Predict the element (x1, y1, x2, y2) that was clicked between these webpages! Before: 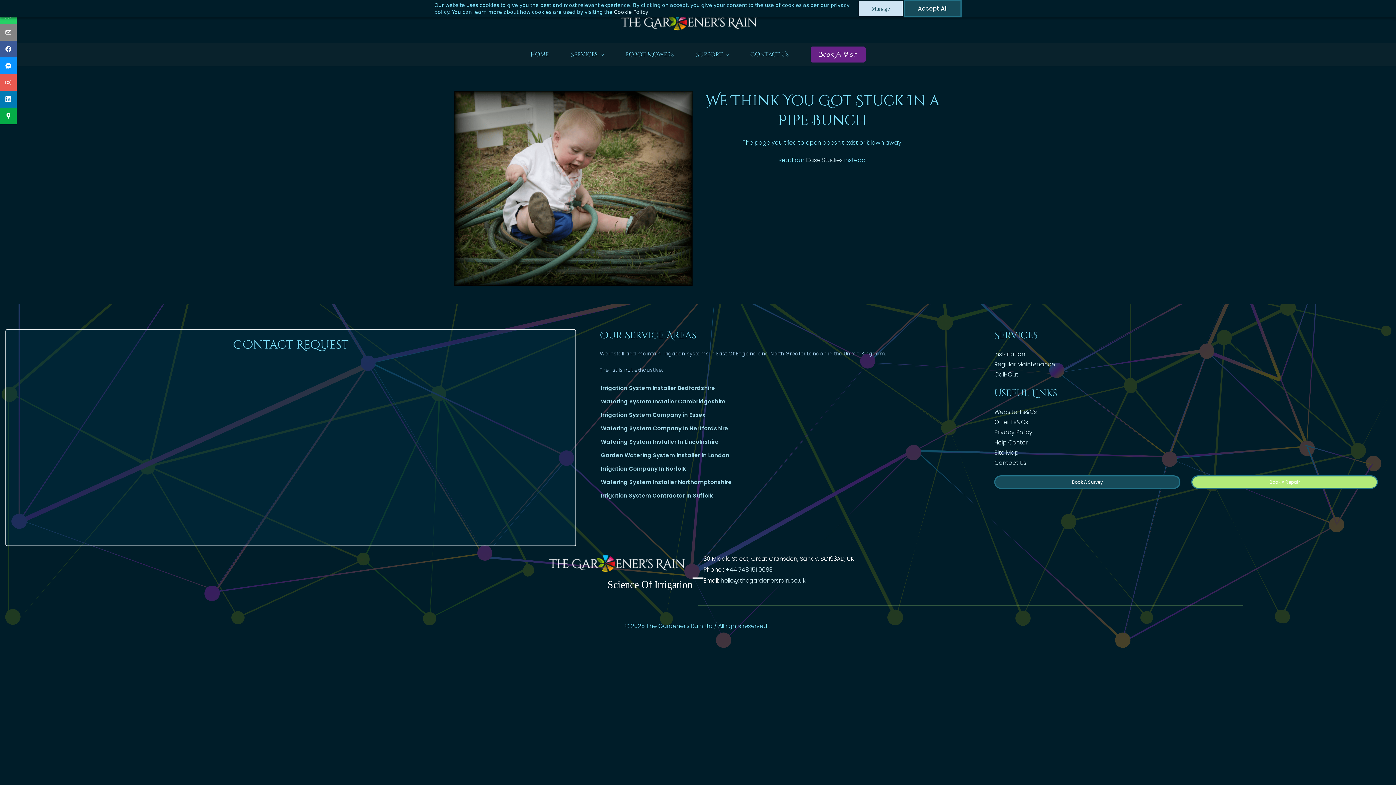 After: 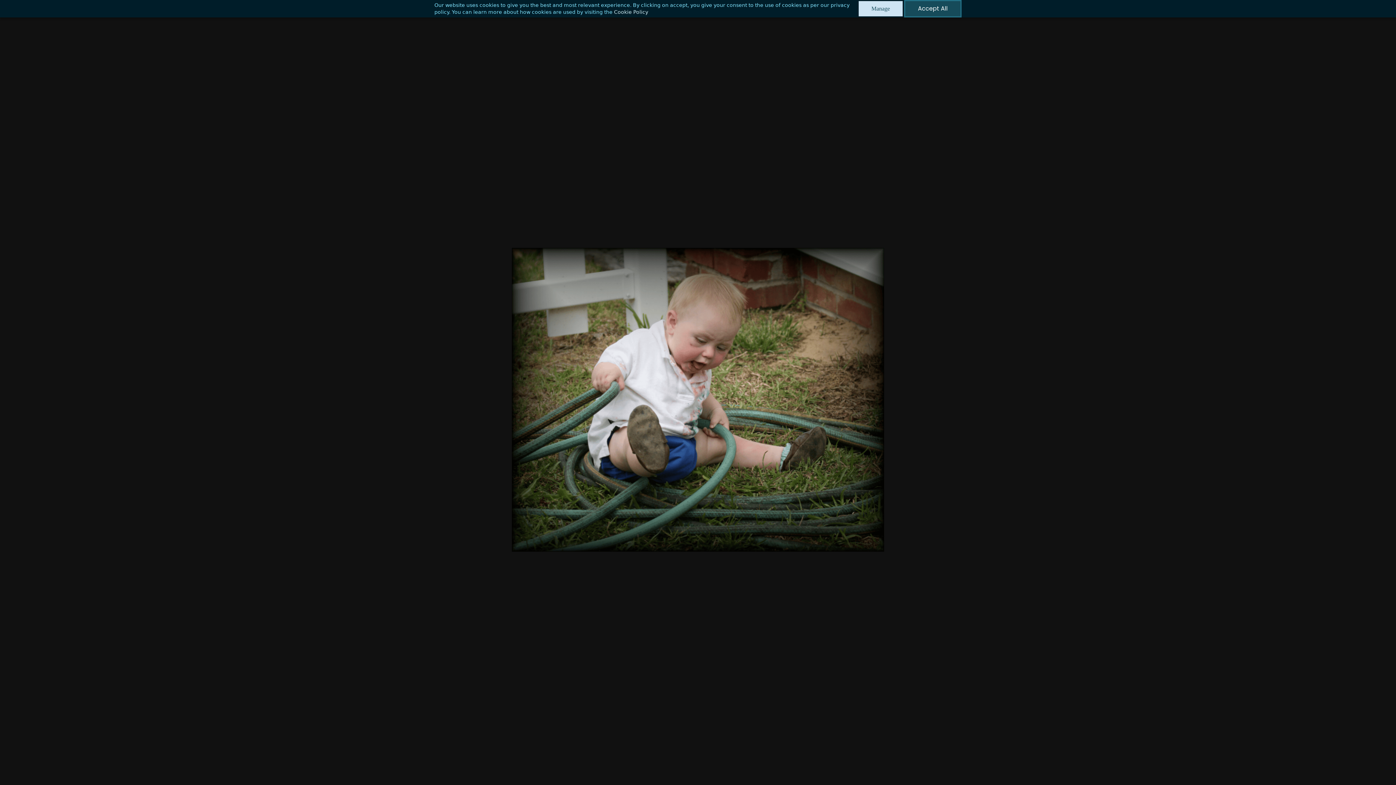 Action: bbox: (454, 92, 692, 100) label: Open Lightbox